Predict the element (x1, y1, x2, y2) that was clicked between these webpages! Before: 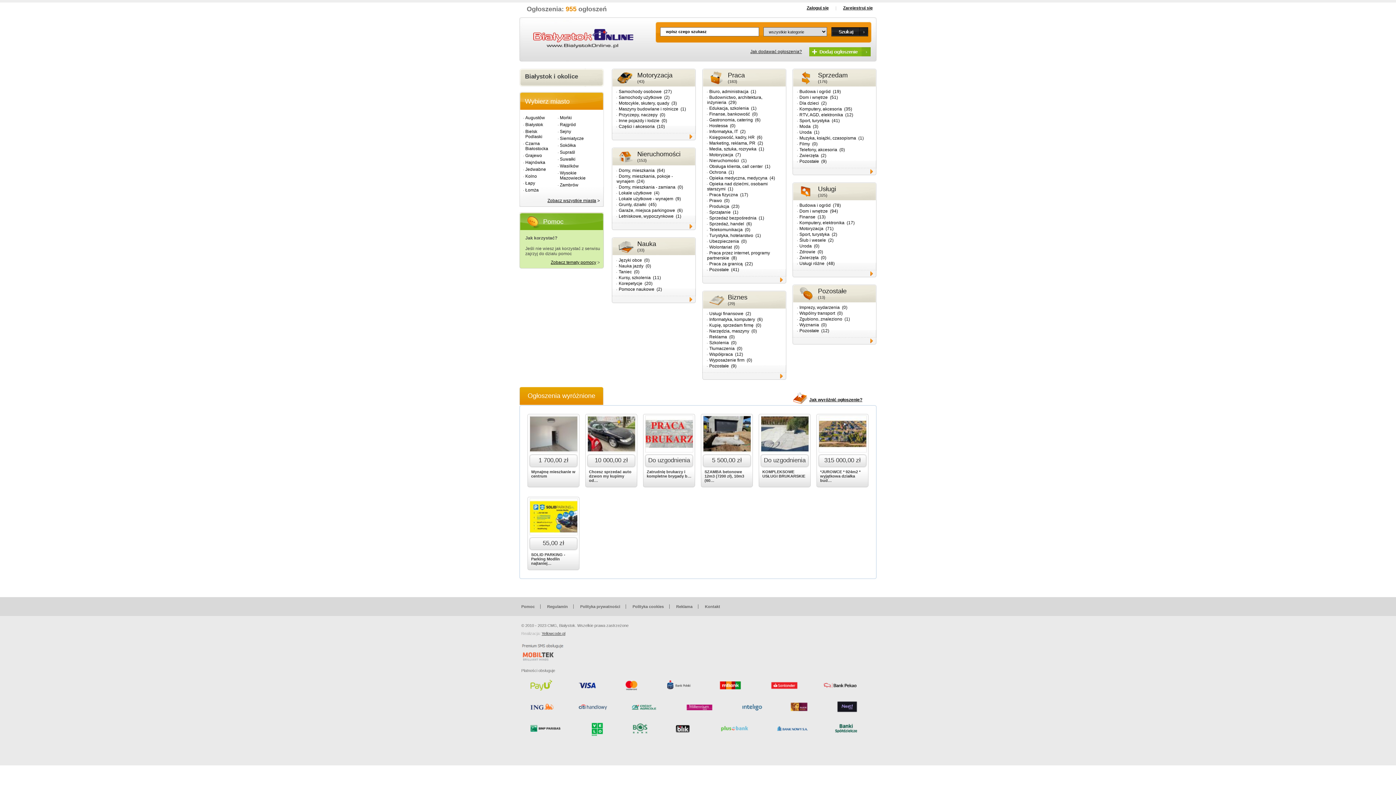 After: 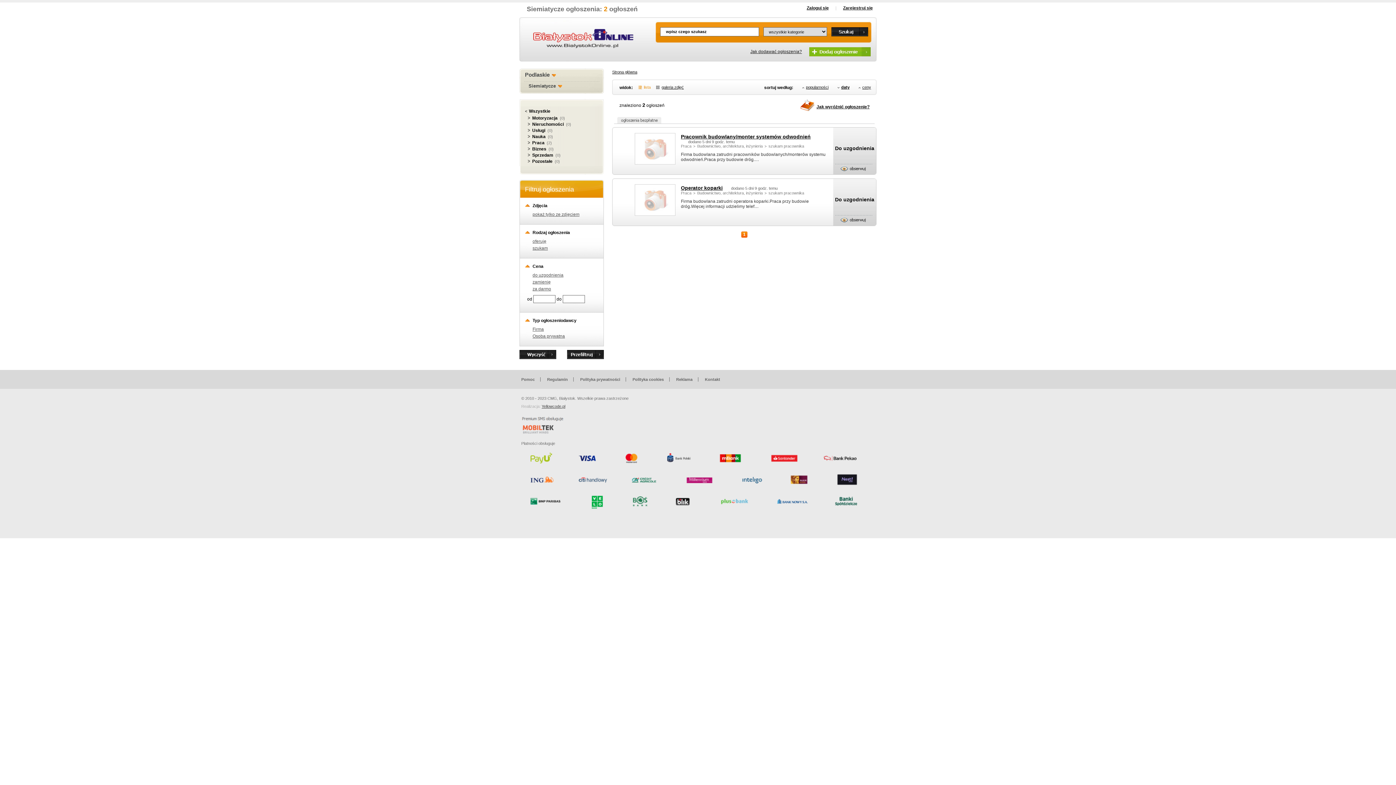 Action: bbox: (560, 136, 584, 141) label: Siemiatycze